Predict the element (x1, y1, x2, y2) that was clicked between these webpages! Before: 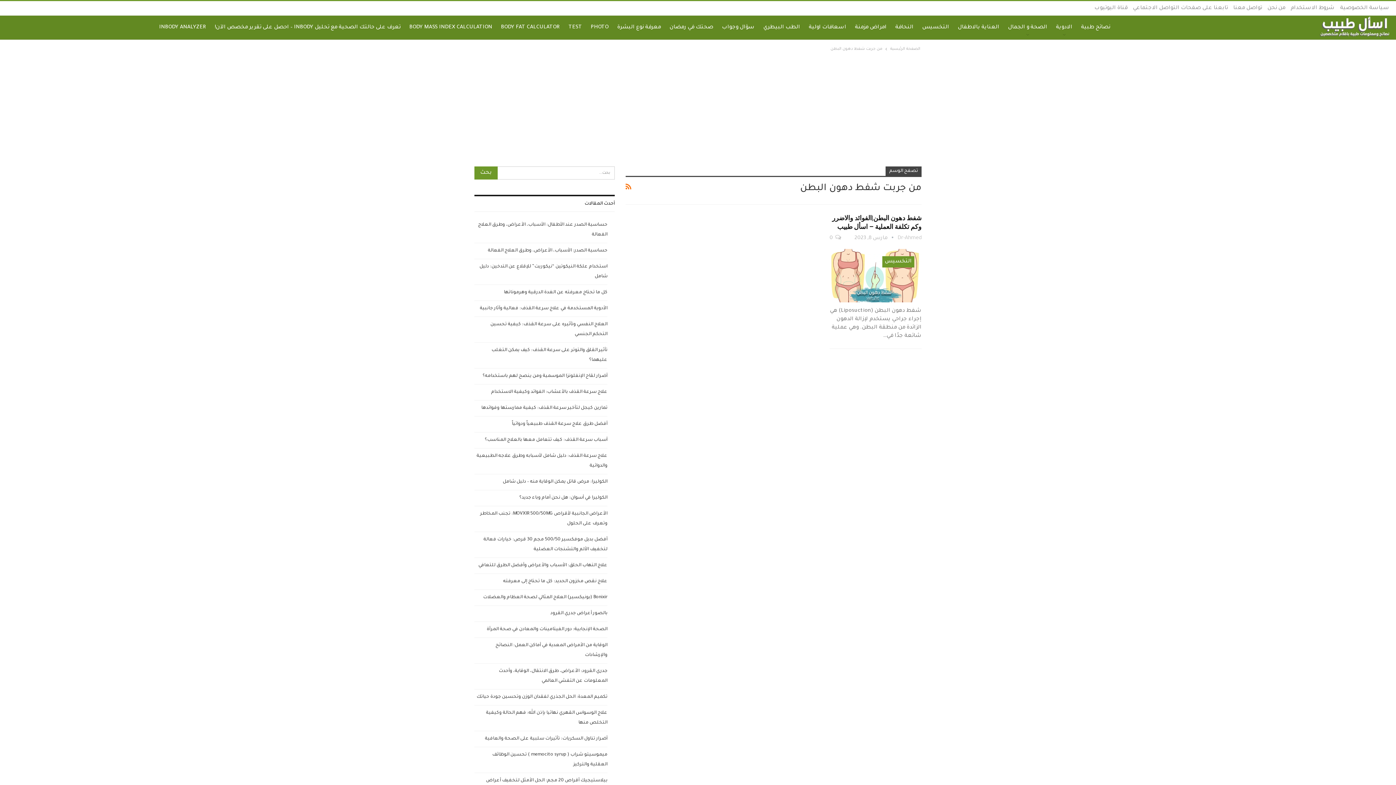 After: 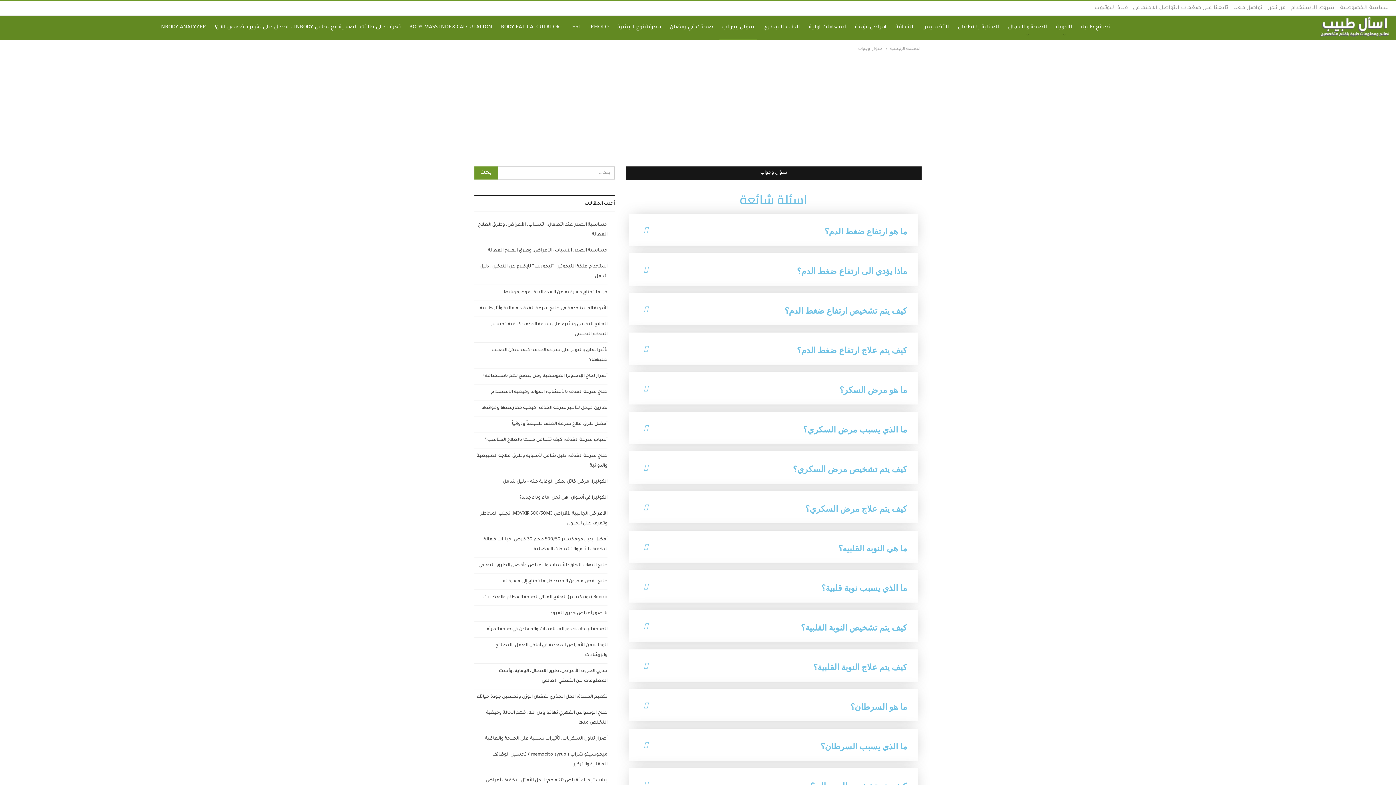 Action: label: سؤال وجواب bbox: (719, 15, 757, 39)